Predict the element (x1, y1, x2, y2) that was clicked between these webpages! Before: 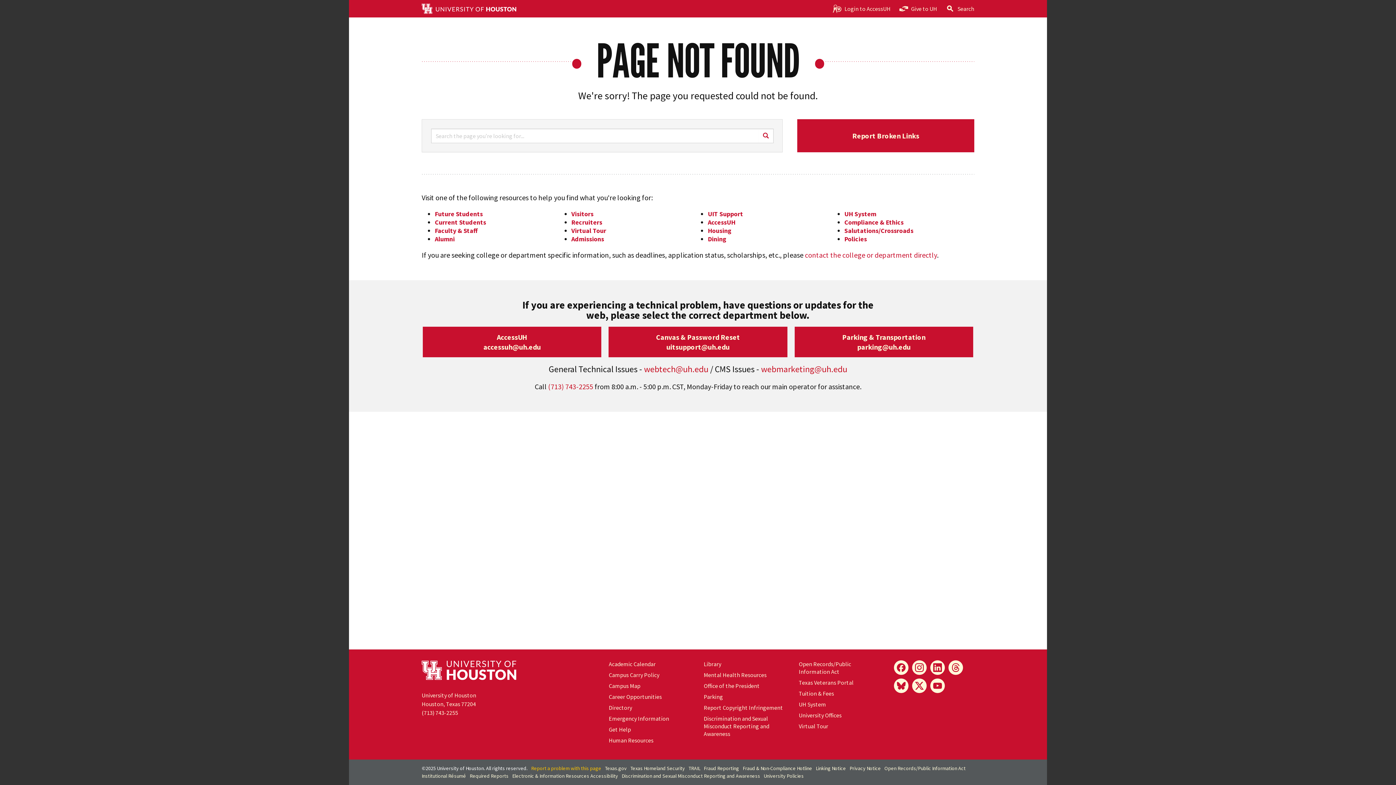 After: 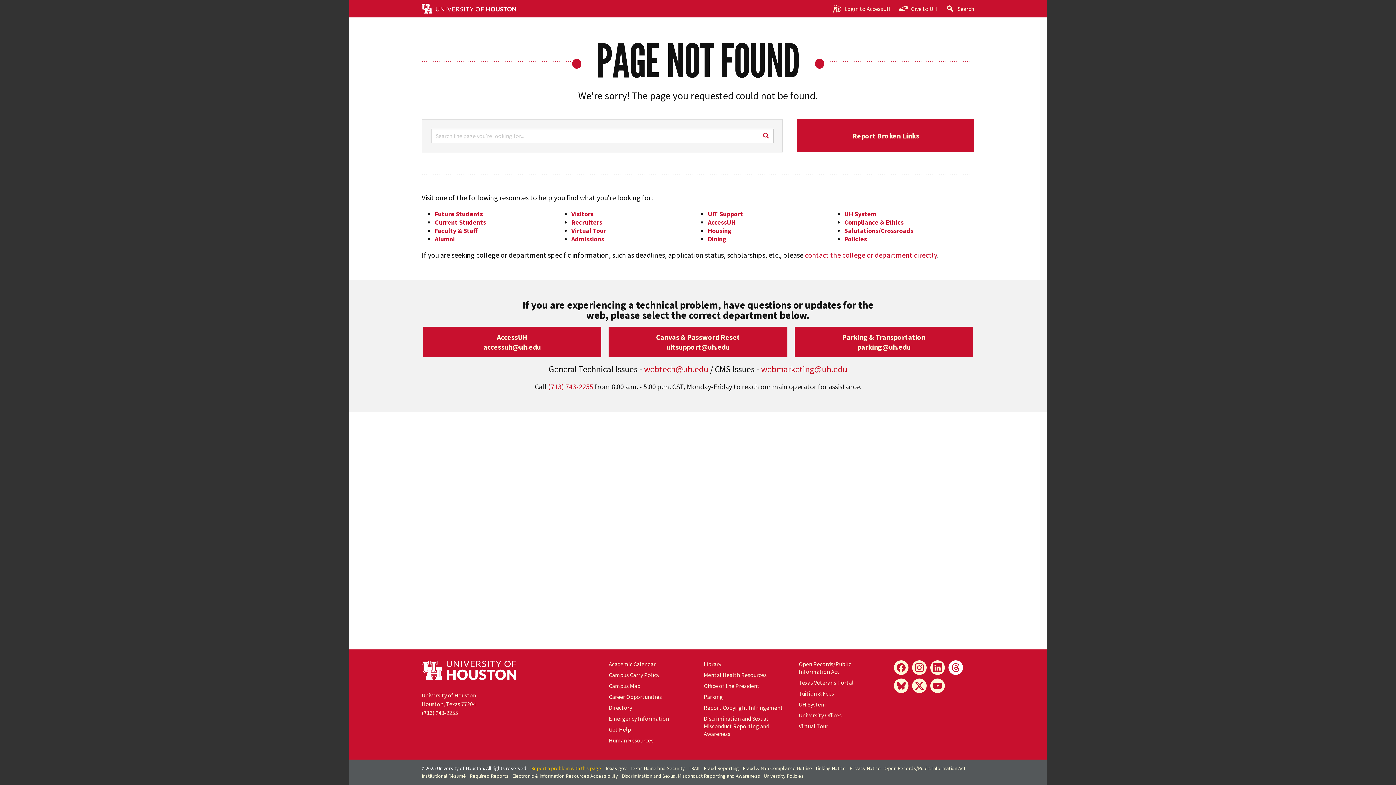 Action: bbox: (948, 660, 963, 675) label: Threads